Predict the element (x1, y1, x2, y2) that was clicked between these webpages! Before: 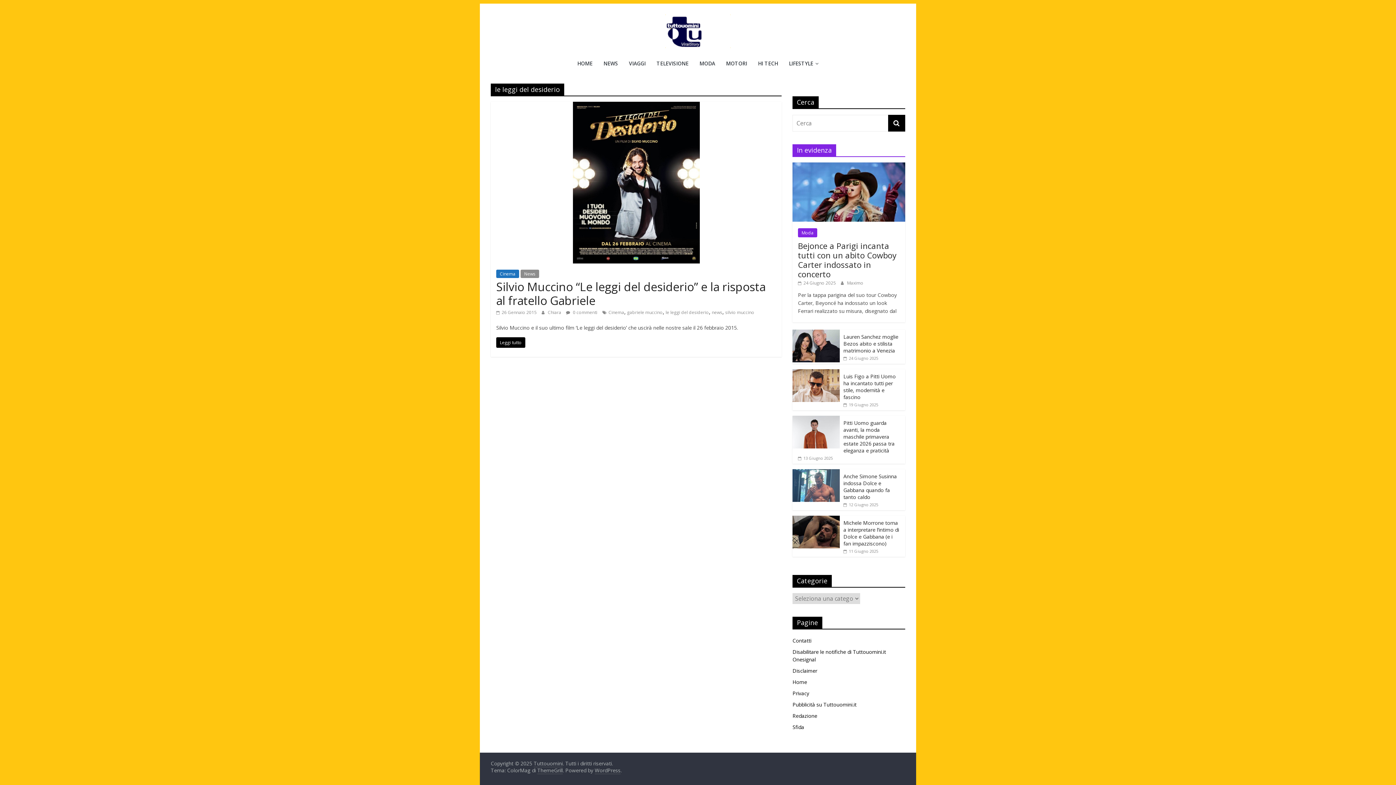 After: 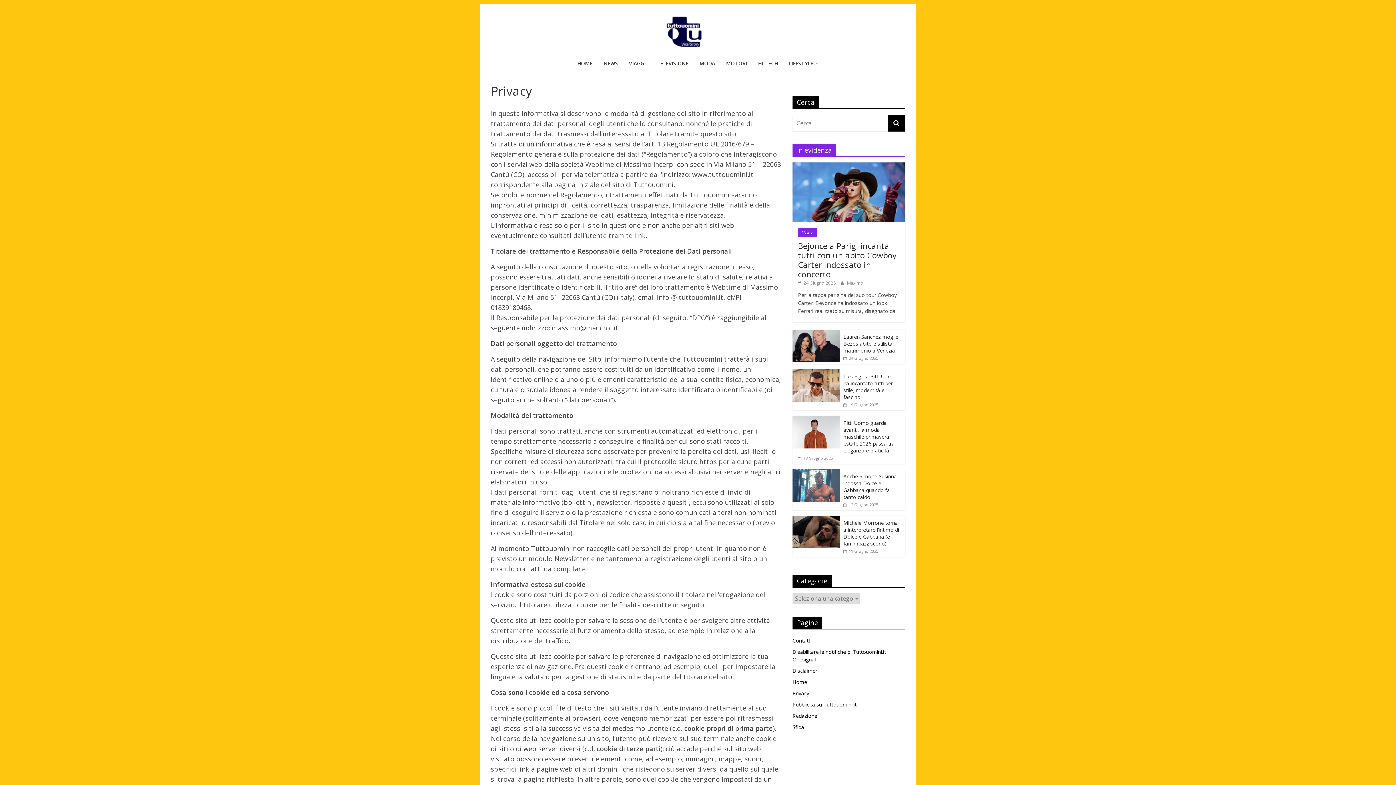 Action: label: Privacy bbox: (792, 690, 809, 697)